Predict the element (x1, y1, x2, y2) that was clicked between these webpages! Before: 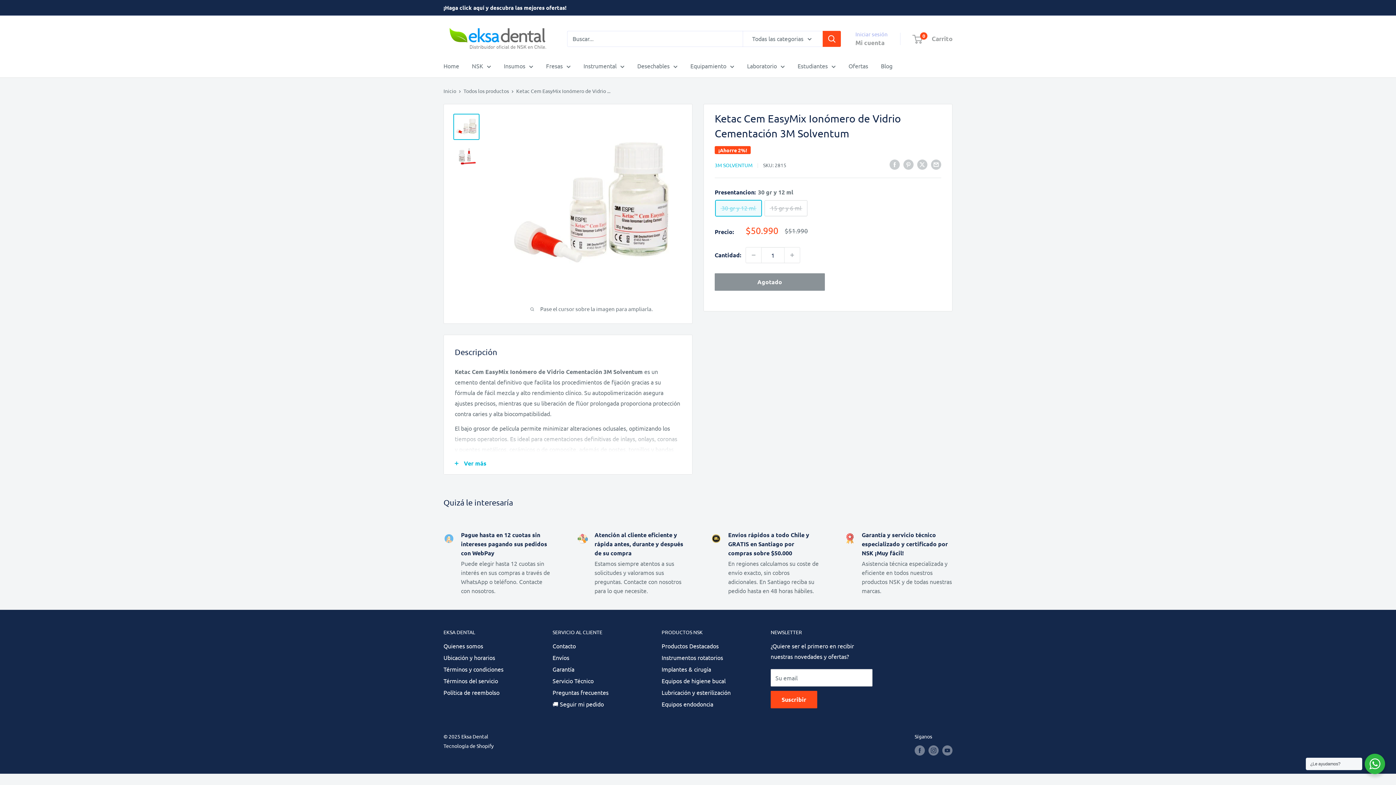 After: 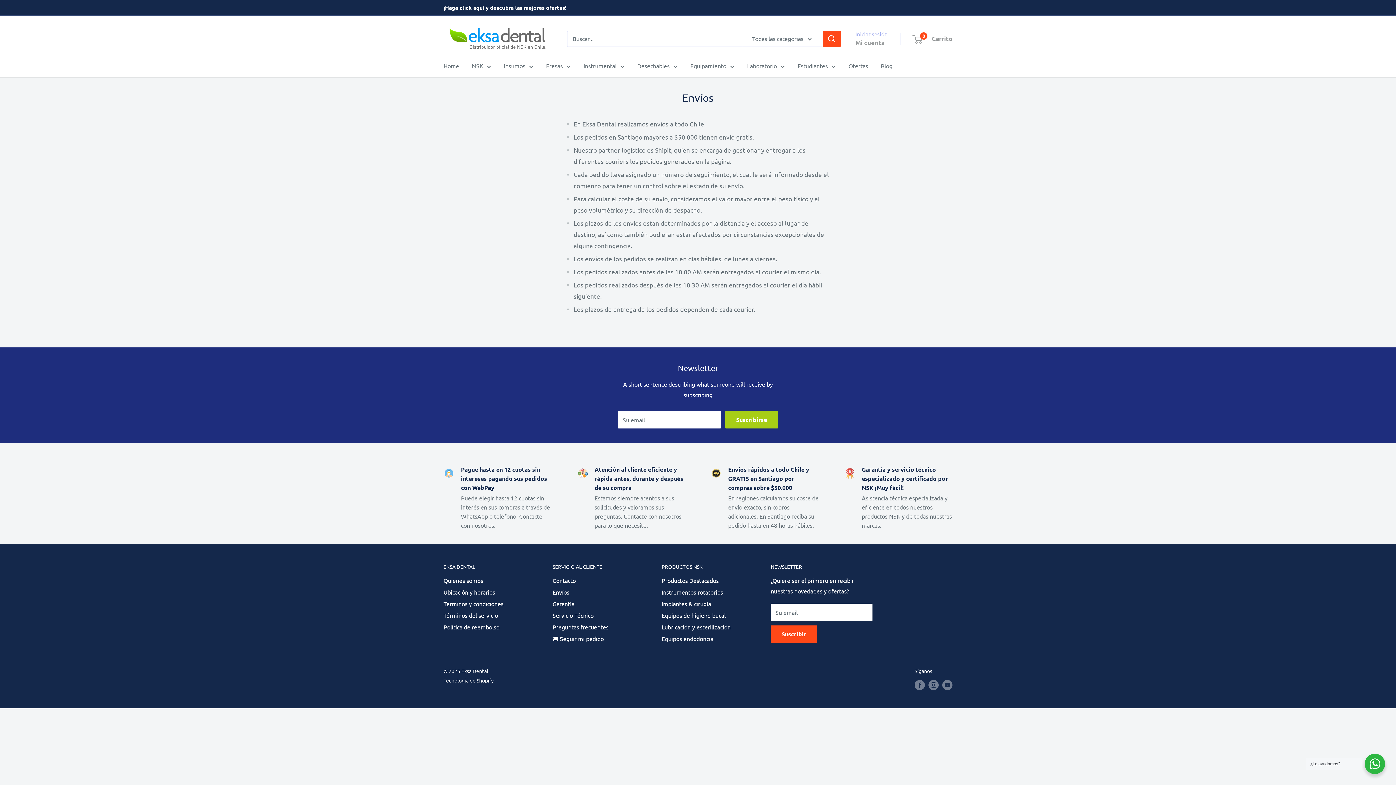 Action: label: Envíos bbox: (552, 651, 636, 663)